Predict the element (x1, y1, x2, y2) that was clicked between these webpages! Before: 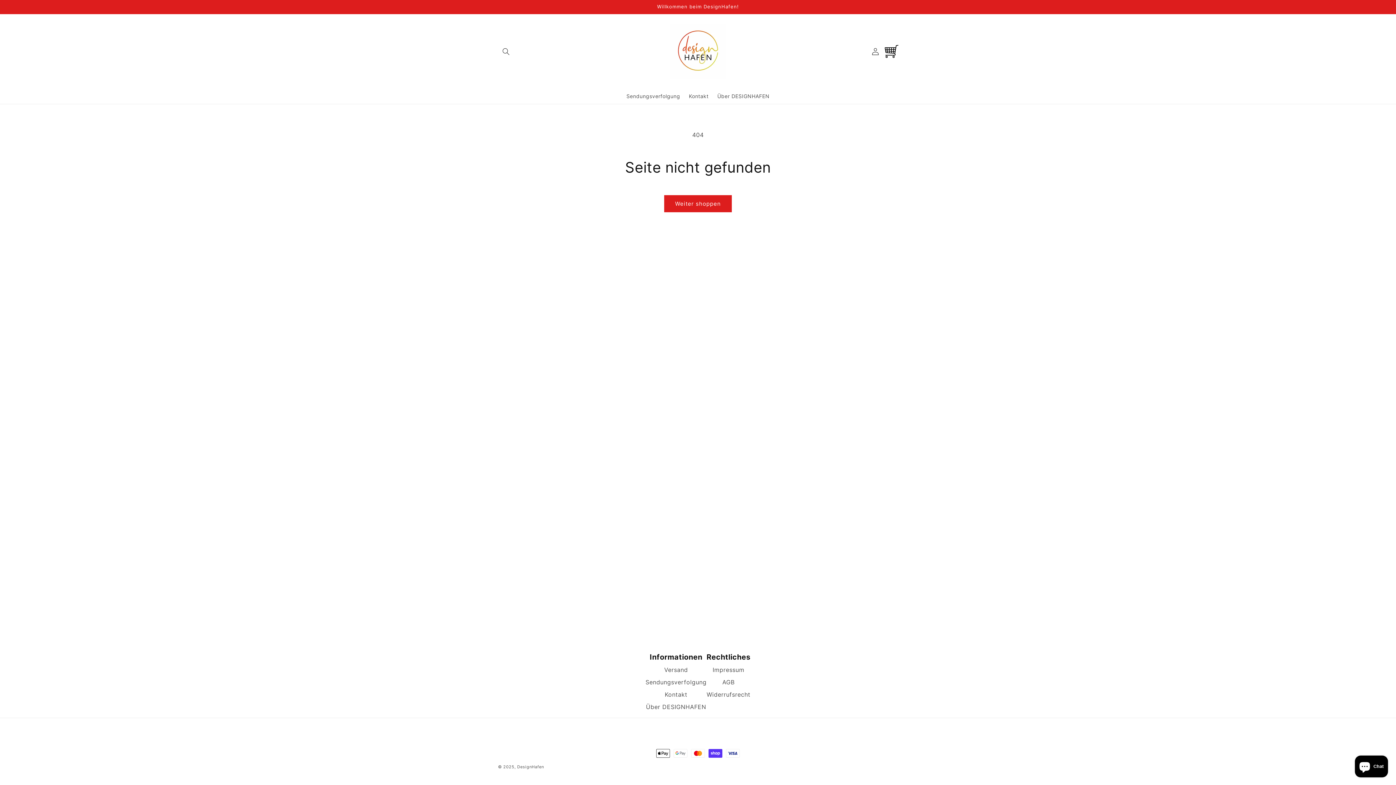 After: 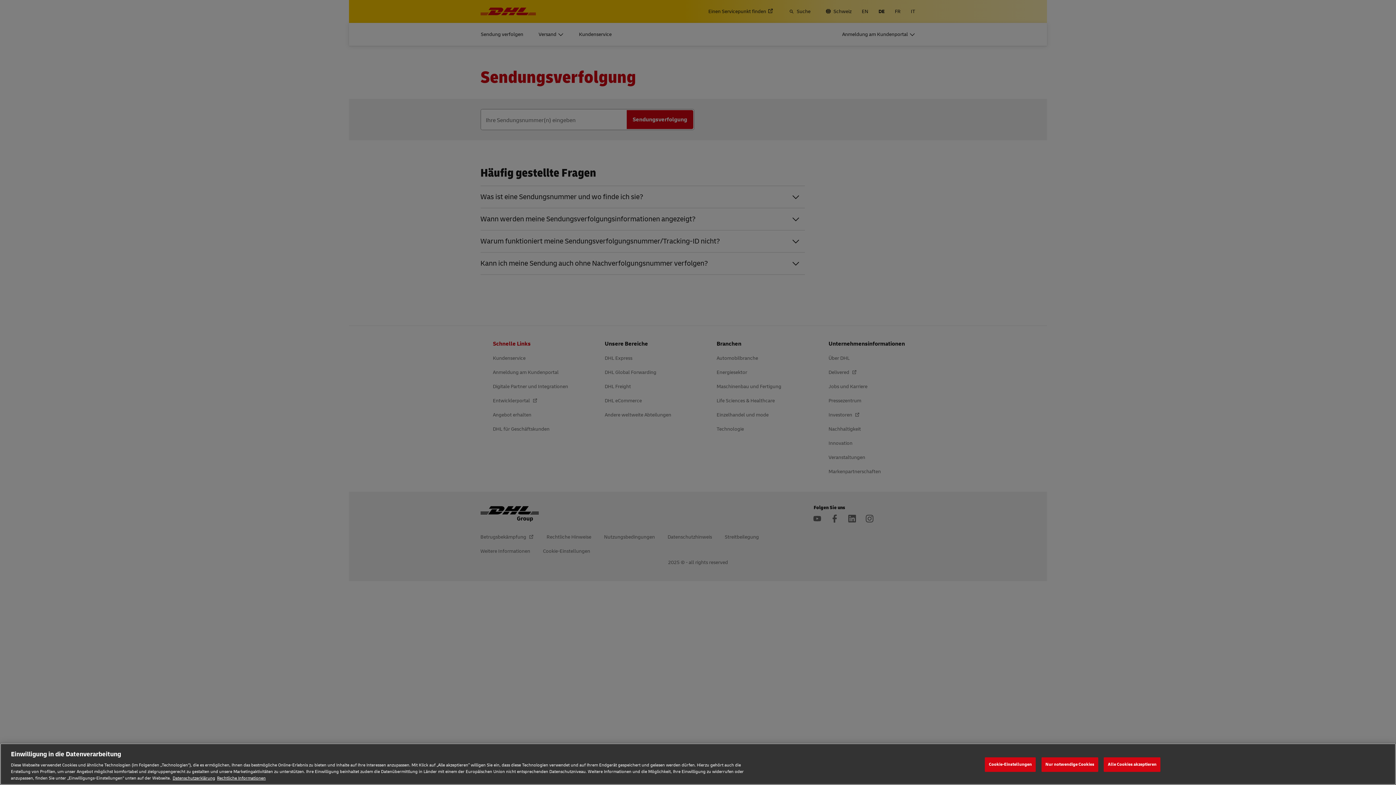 Action: bbox: (622, 88, 684, 104) label: Sendungsverfolgung